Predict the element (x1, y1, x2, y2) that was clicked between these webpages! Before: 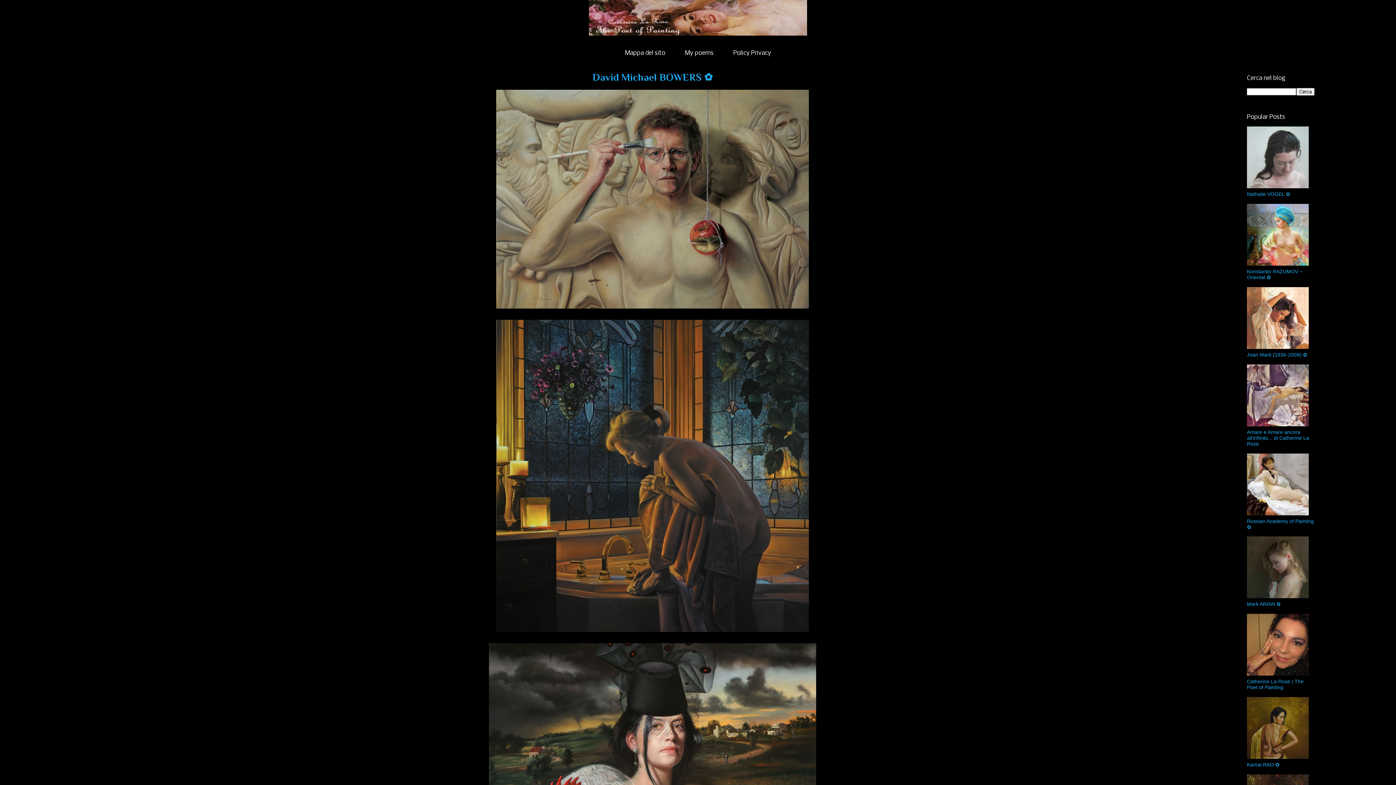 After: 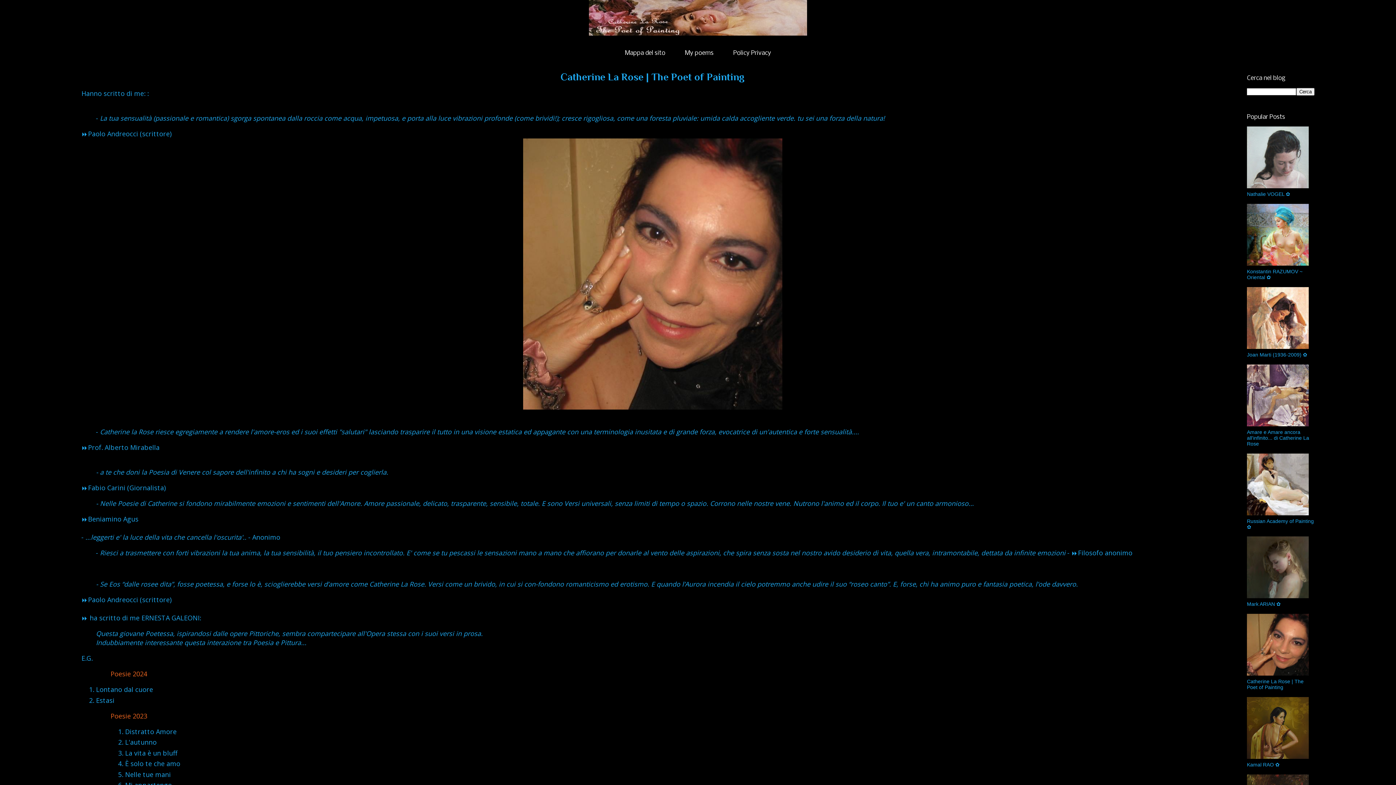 Action: label: Catherine La Rose | The Poet of Painting bbox: (1247, 678, 1304, 690)